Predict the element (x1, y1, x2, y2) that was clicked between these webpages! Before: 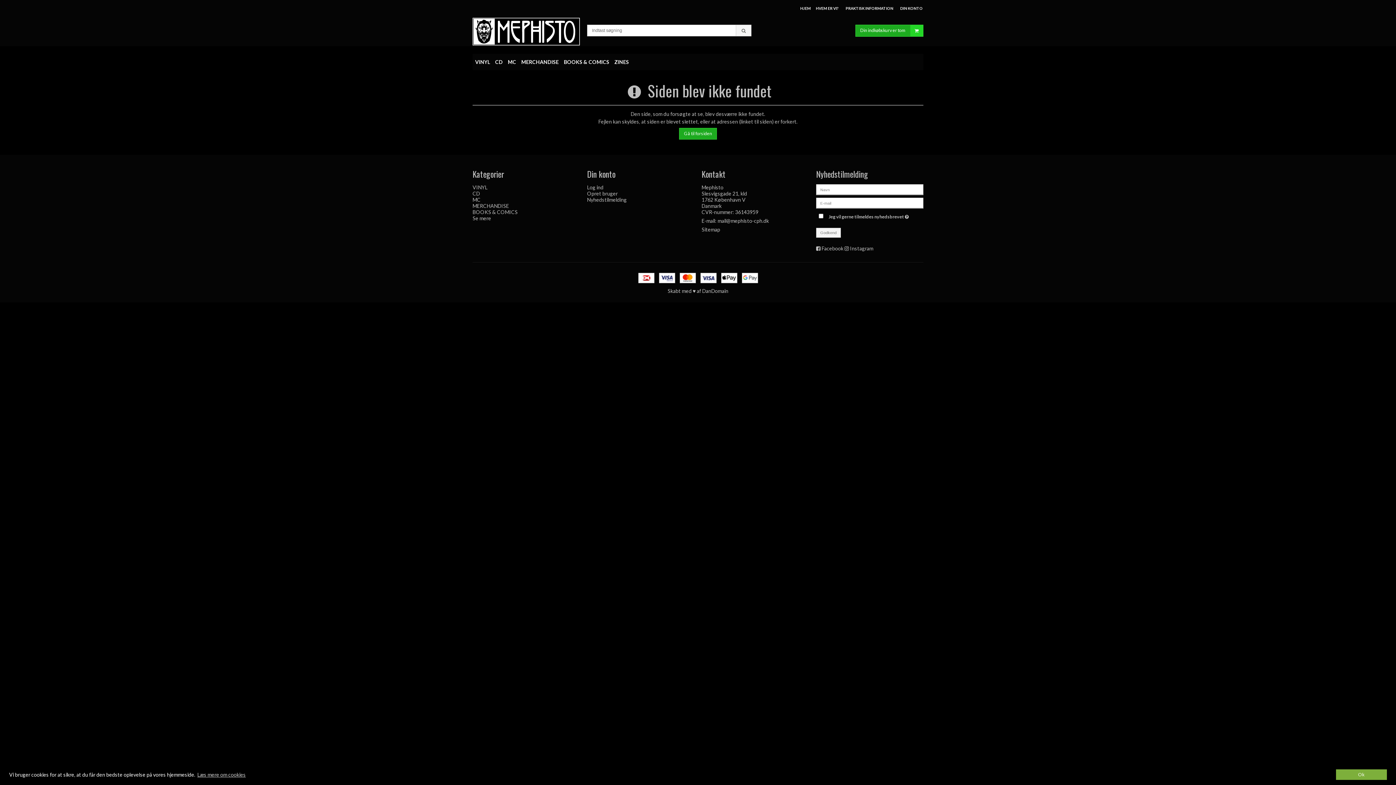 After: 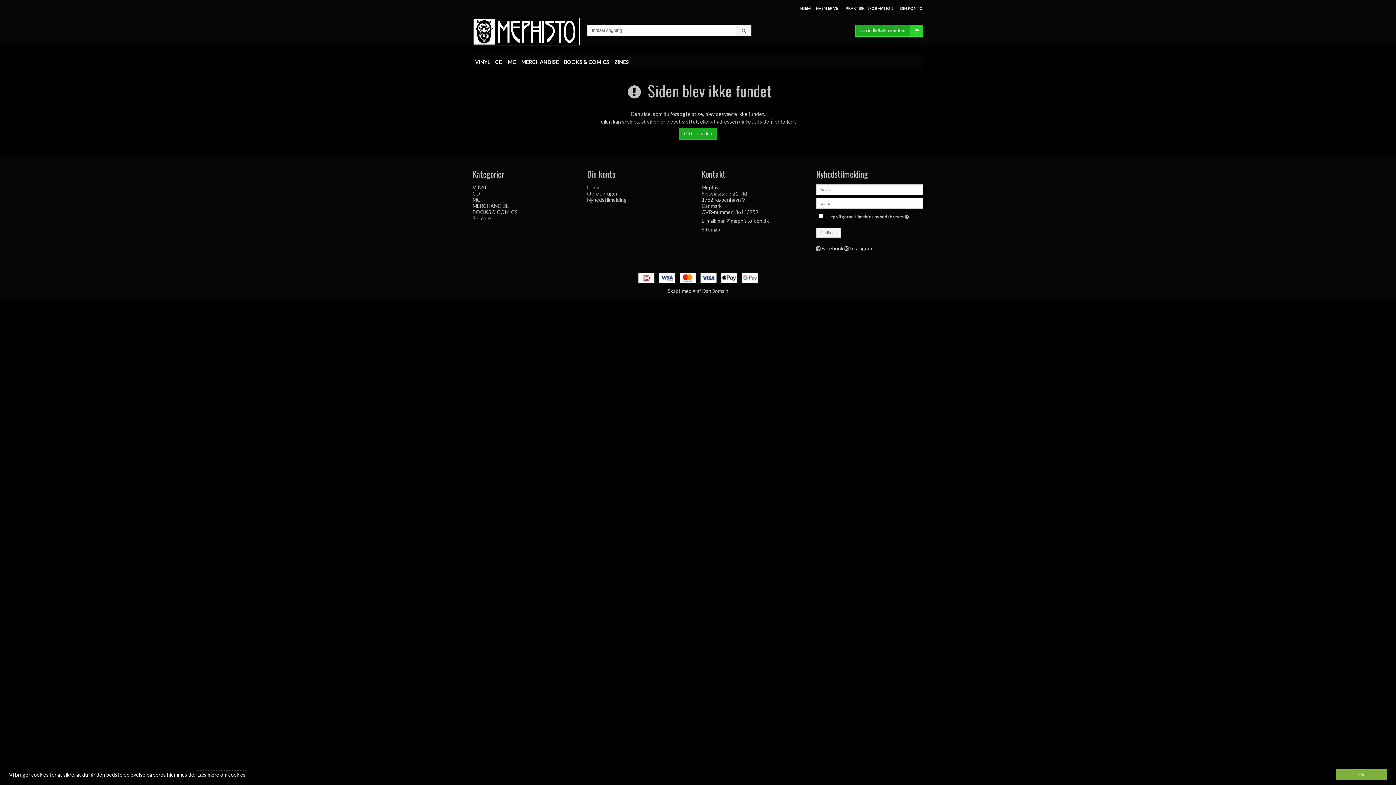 Action: label: learn more about cookies bbox: (196, 770, 246, 779)